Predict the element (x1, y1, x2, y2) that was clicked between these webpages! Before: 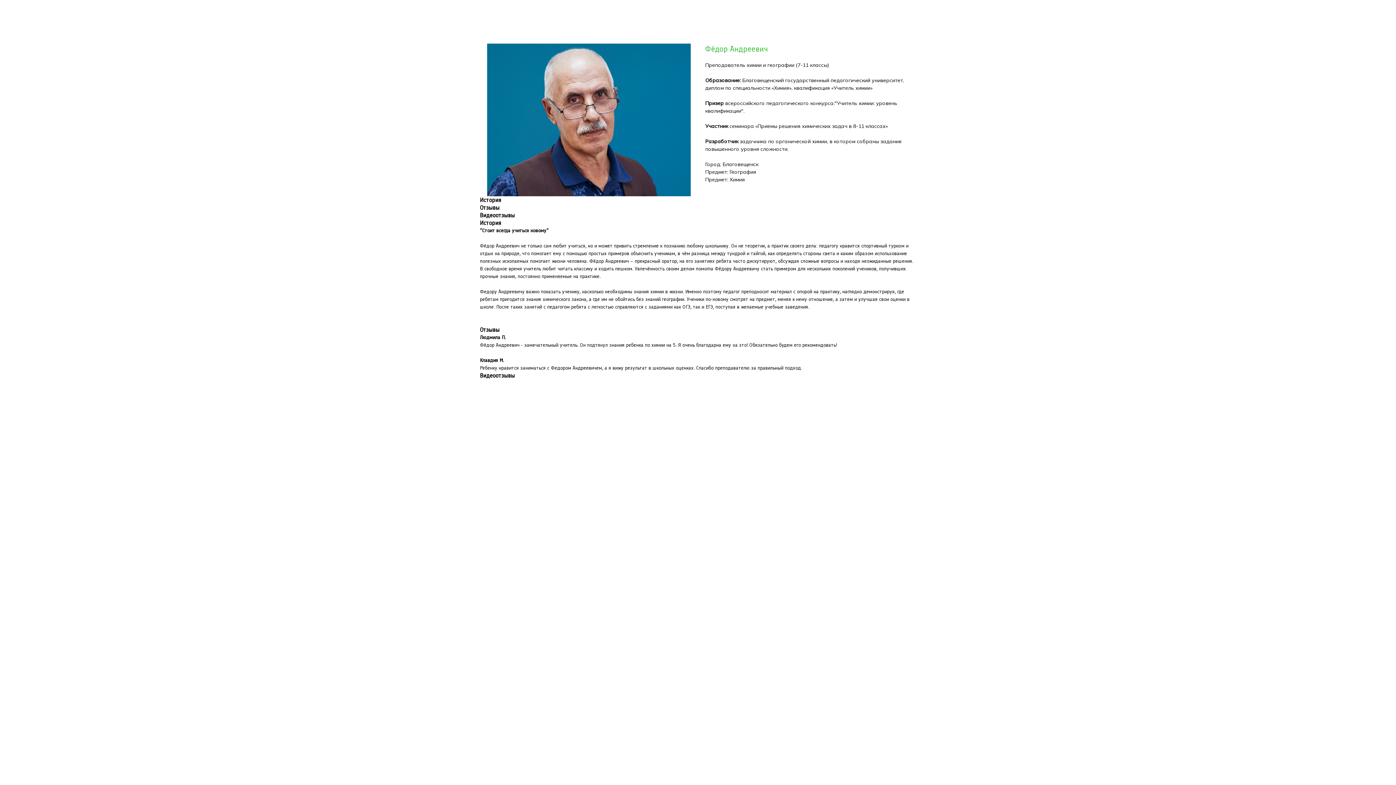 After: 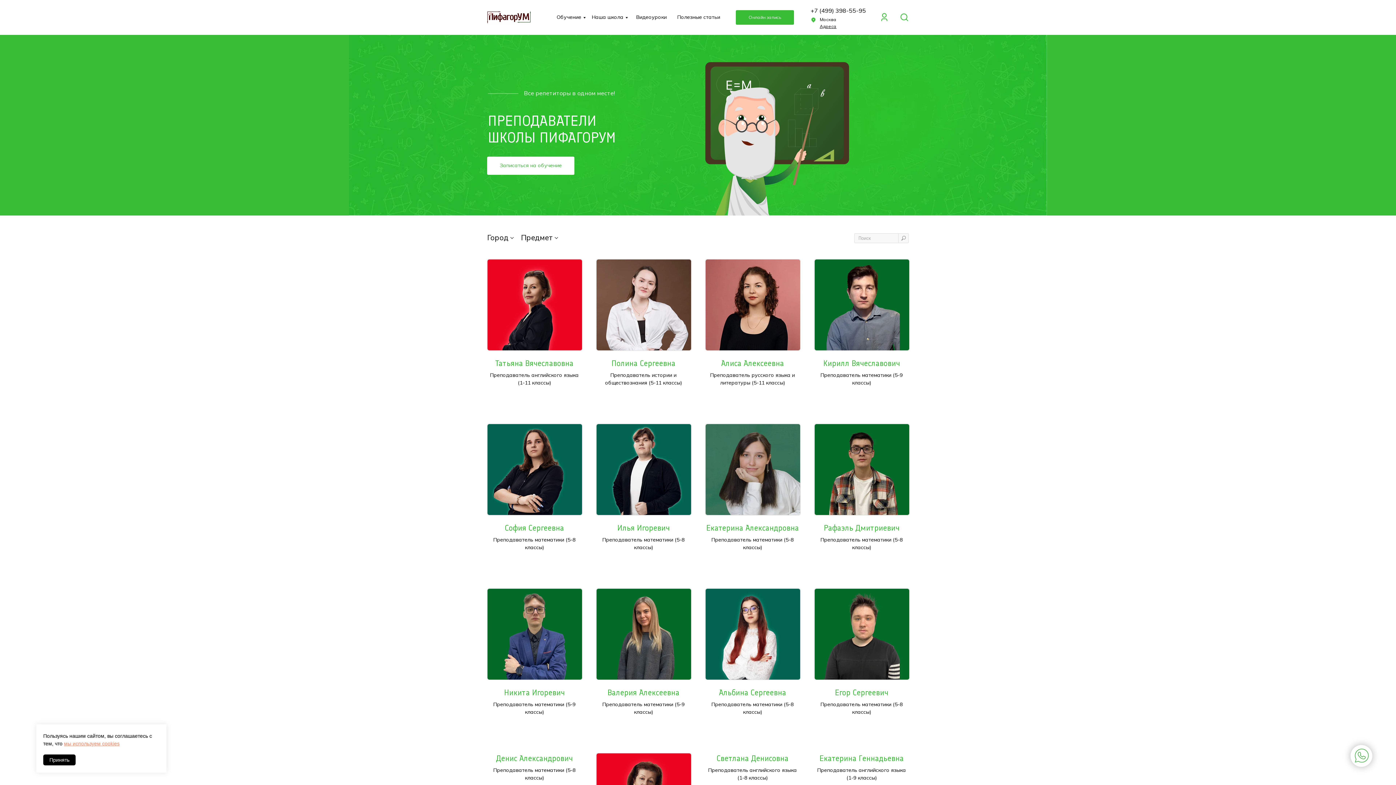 Action: bbox: (7, 7, 31, 14) label: Закрыть